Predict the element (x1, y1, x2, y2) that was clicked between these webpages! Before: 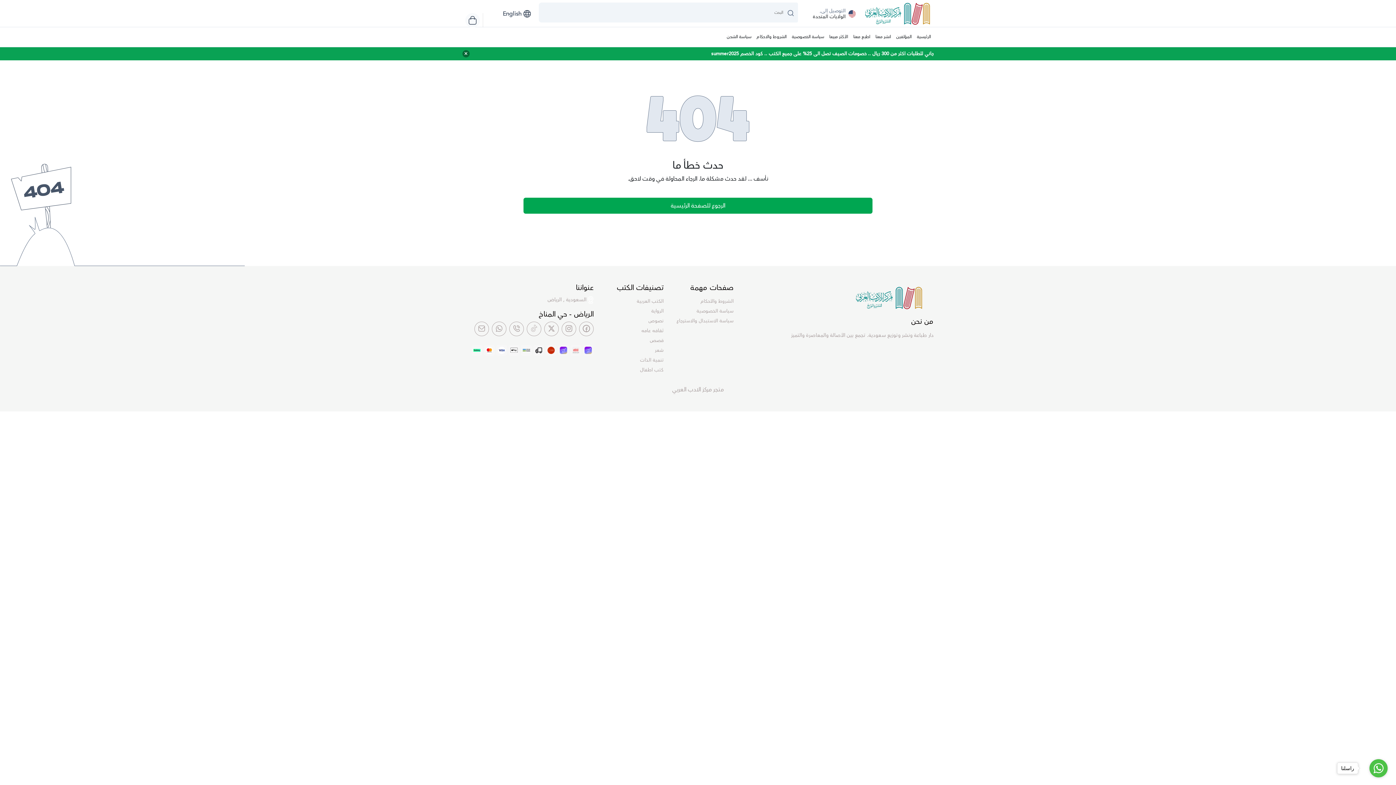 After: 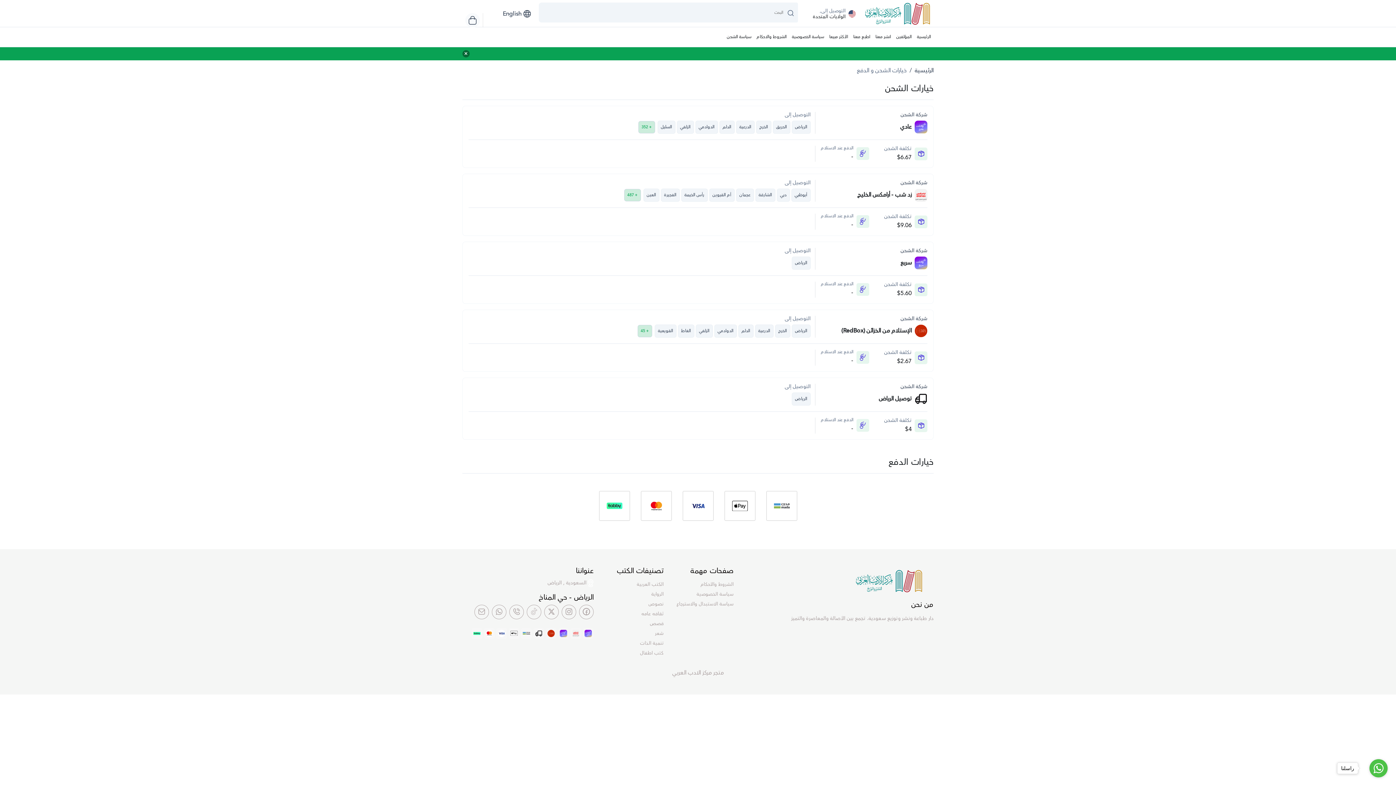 Action: bbox: (582, 344, 593, 355)